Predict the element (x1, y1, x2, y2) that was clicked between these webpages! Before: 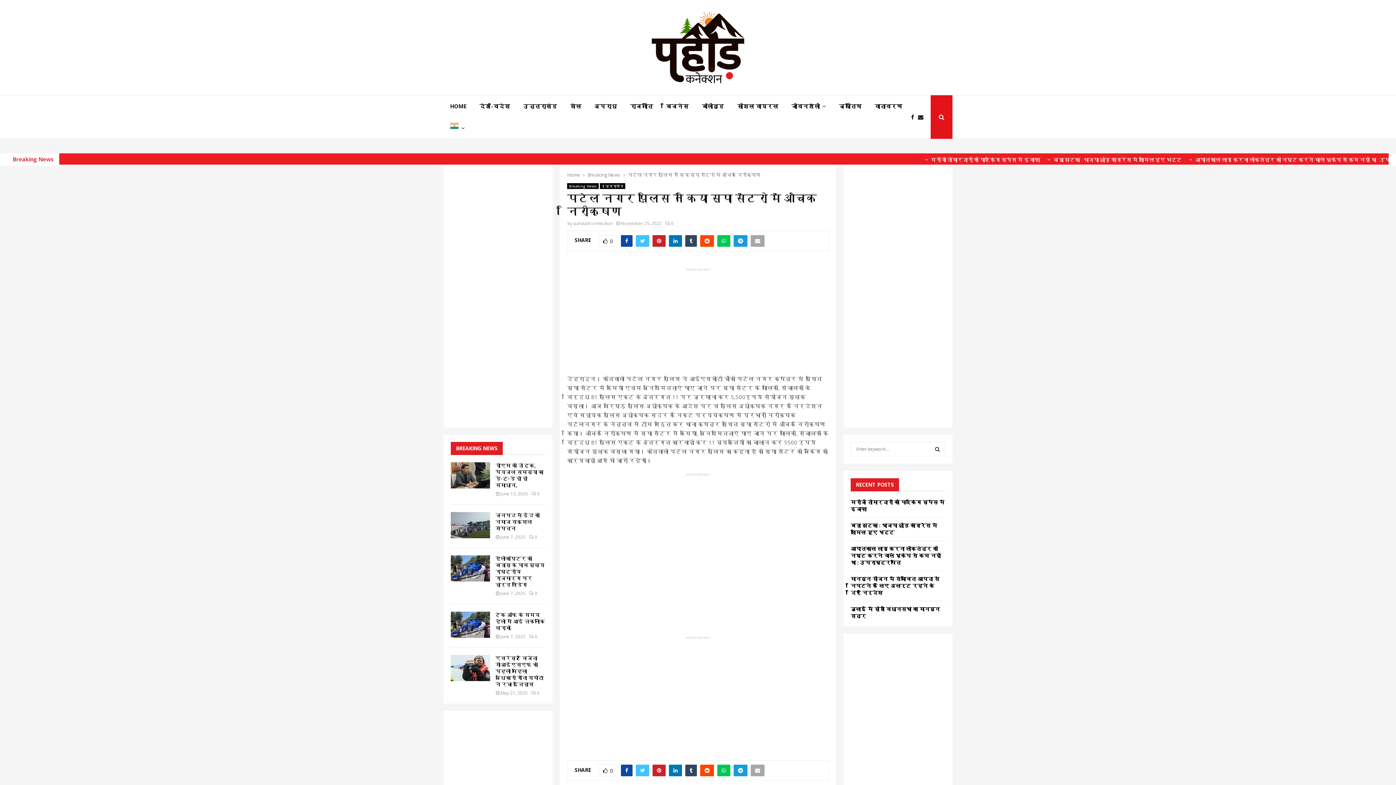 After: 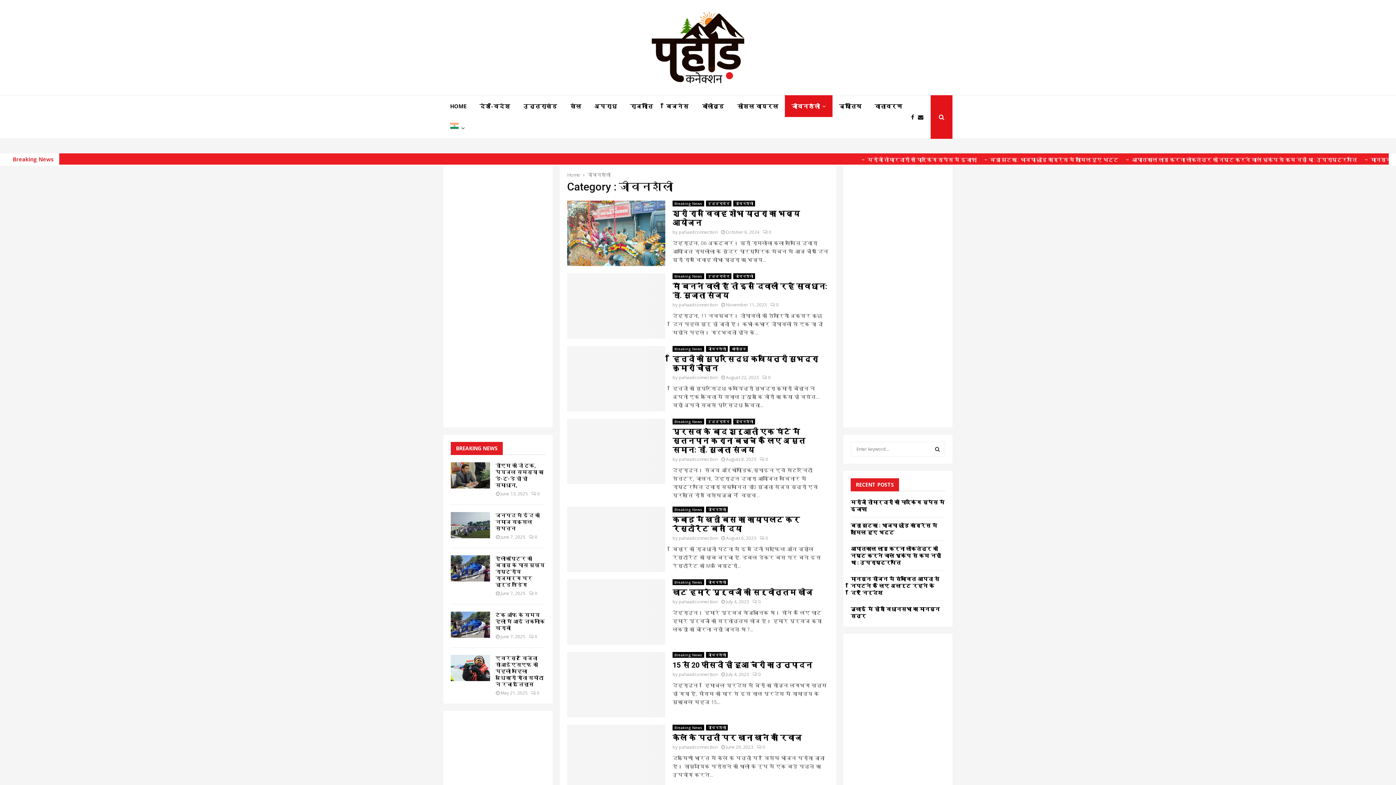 Action: bbox: (785, 95, 832, 116) label: जीवनशैली